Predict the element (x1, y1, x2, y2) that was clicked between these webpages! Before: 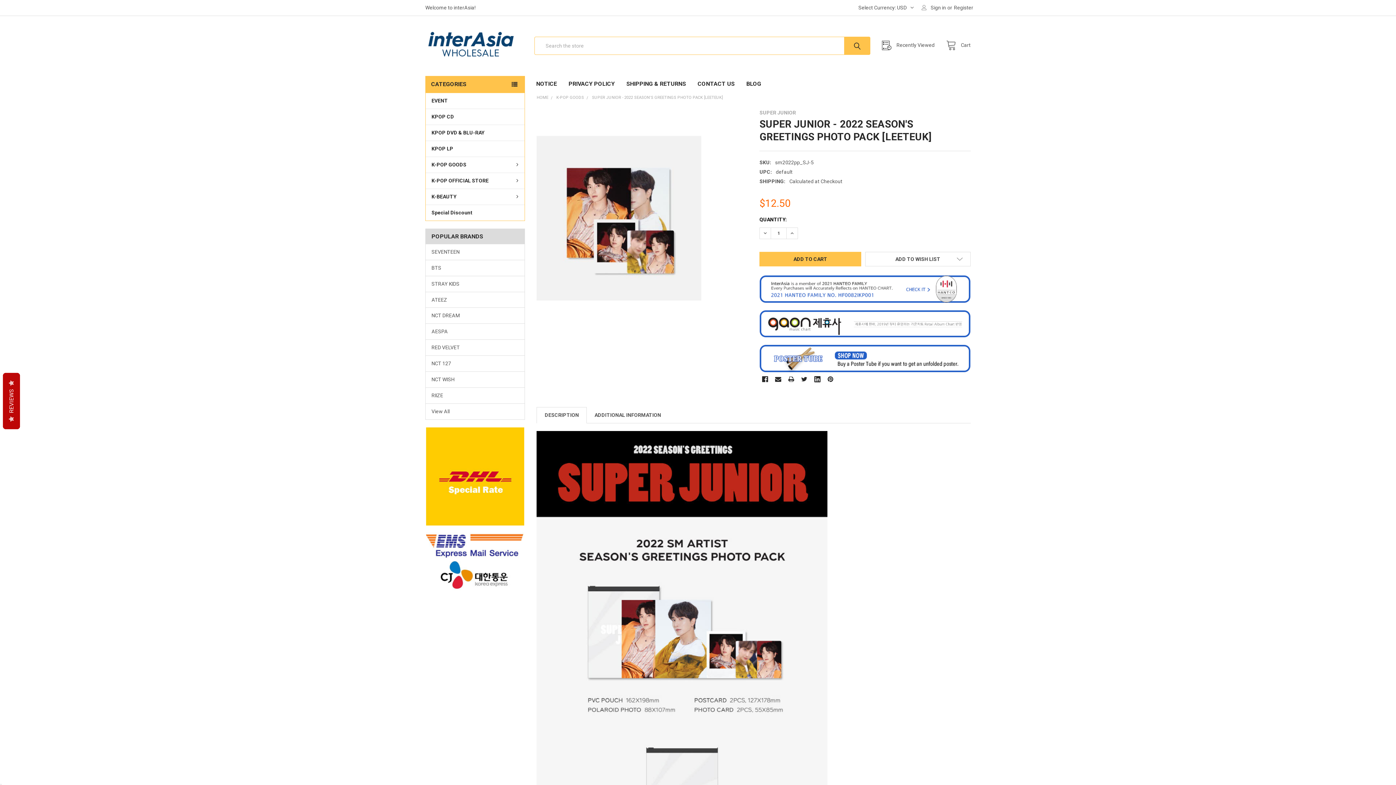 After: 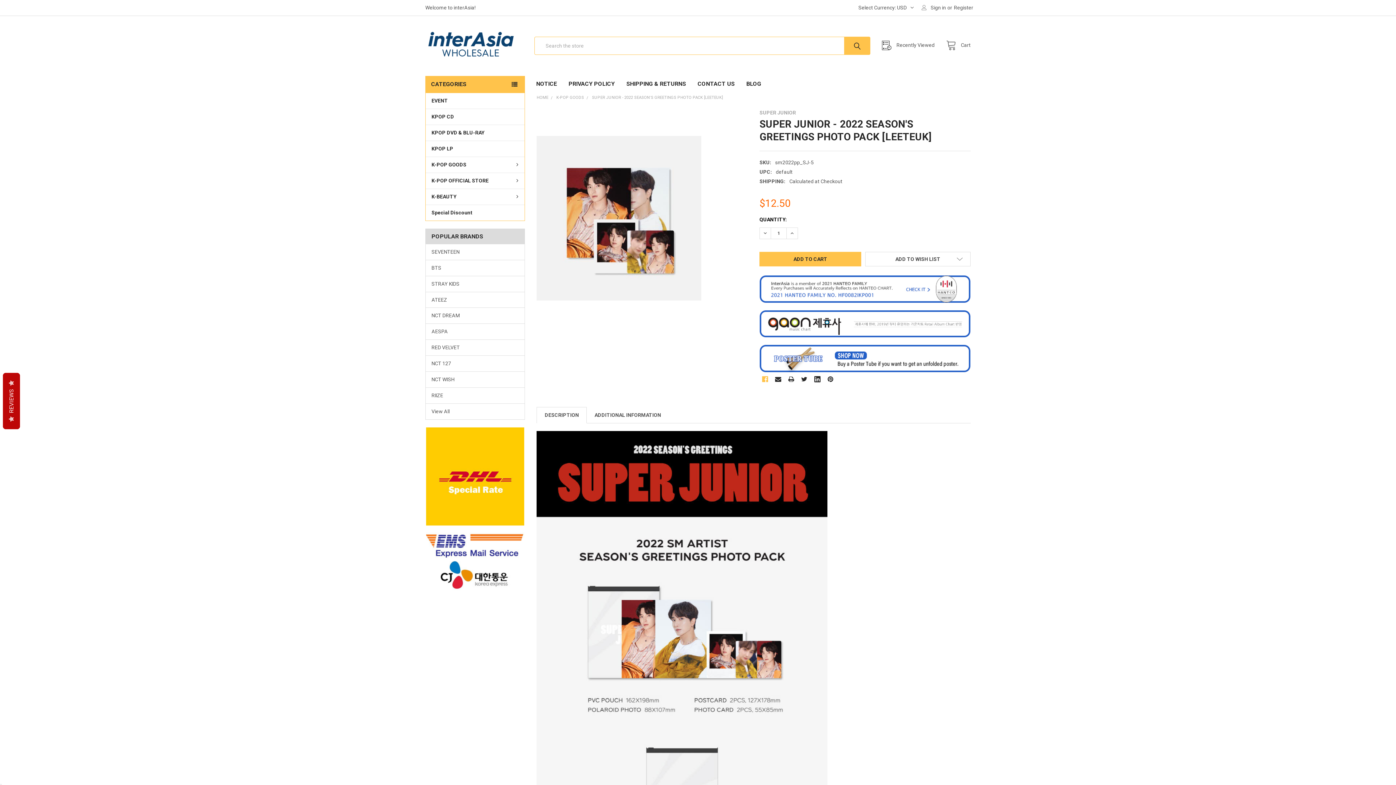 Action: bbox: (759, 373, 770, 384) label: Facebook 